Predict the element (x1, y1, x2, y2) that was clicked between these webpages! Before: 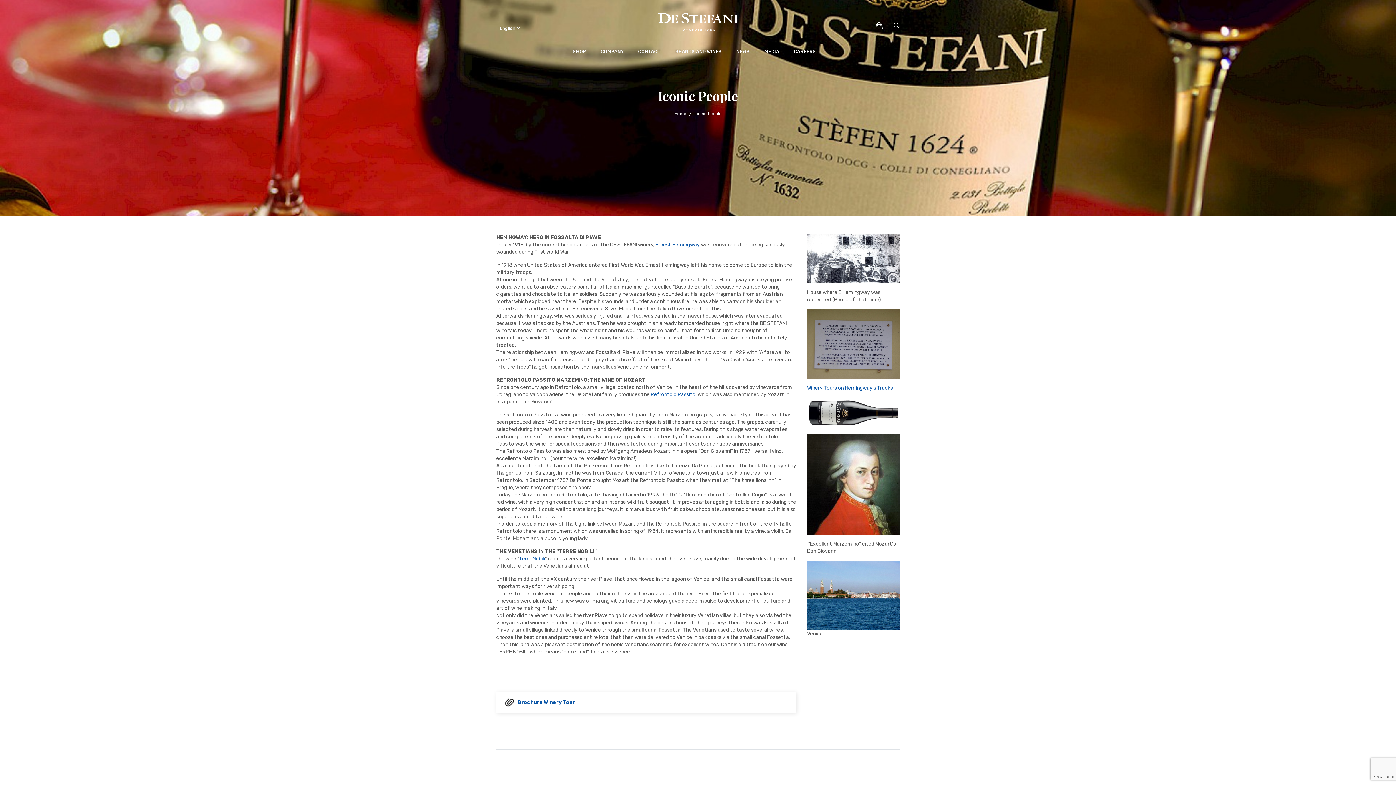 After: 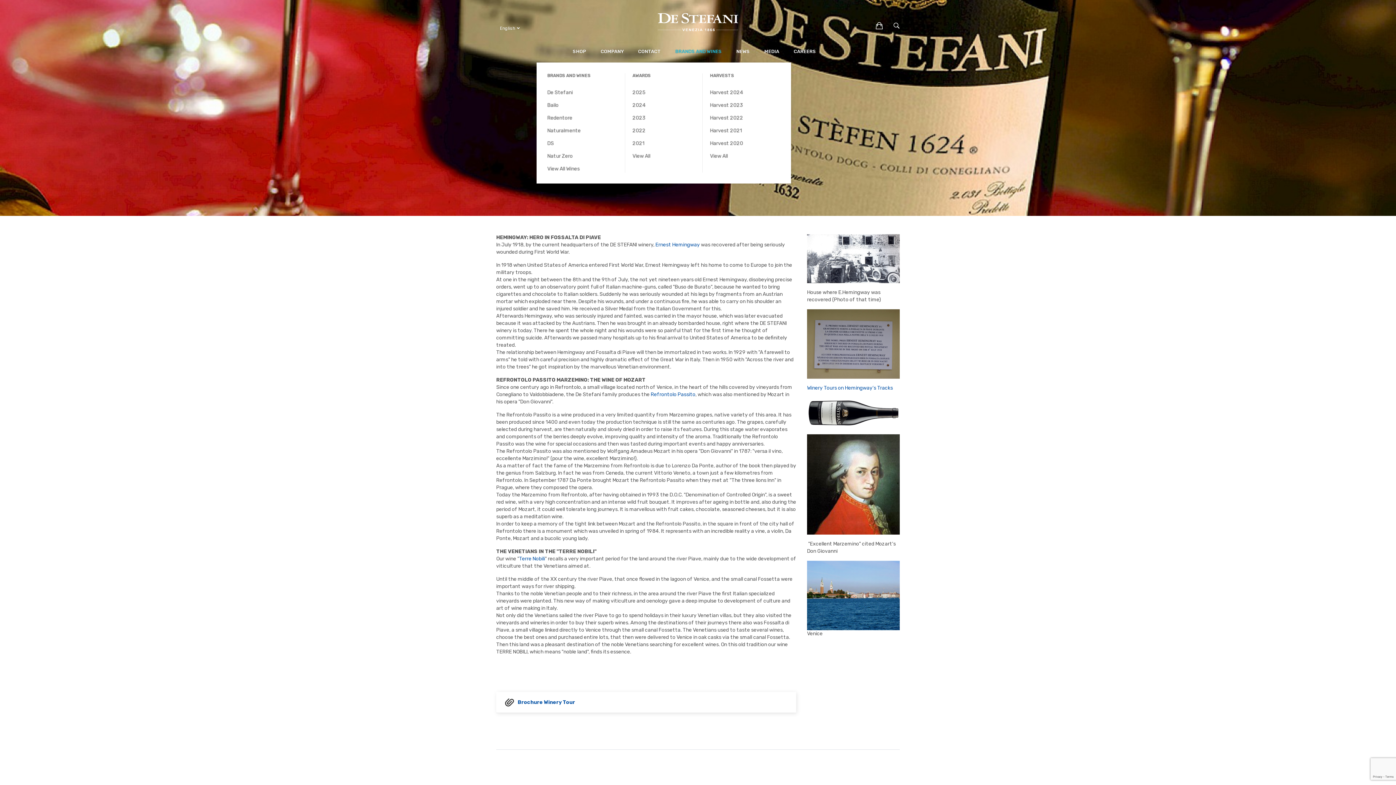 Action: bbox: (675, 48, 722, 55) label: BRANDS AND WINES